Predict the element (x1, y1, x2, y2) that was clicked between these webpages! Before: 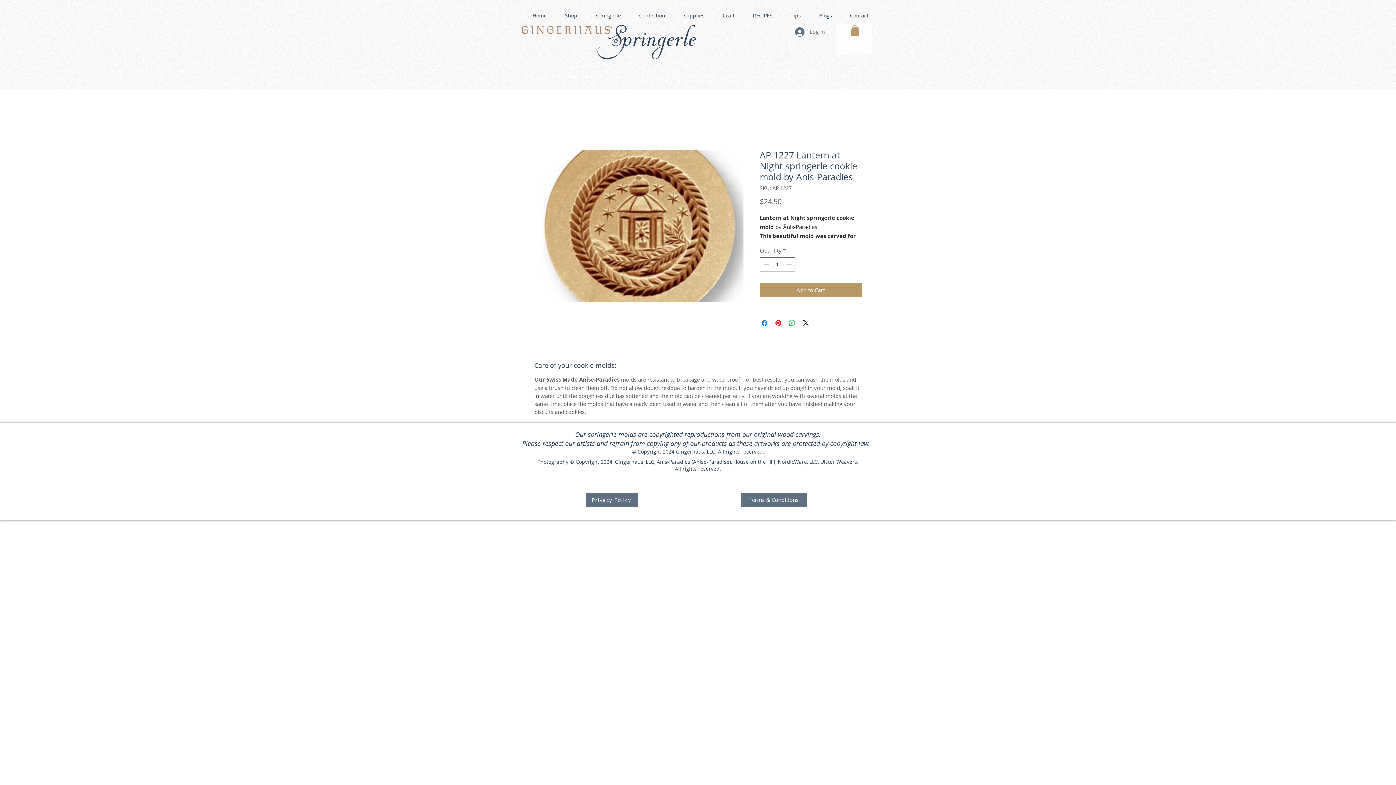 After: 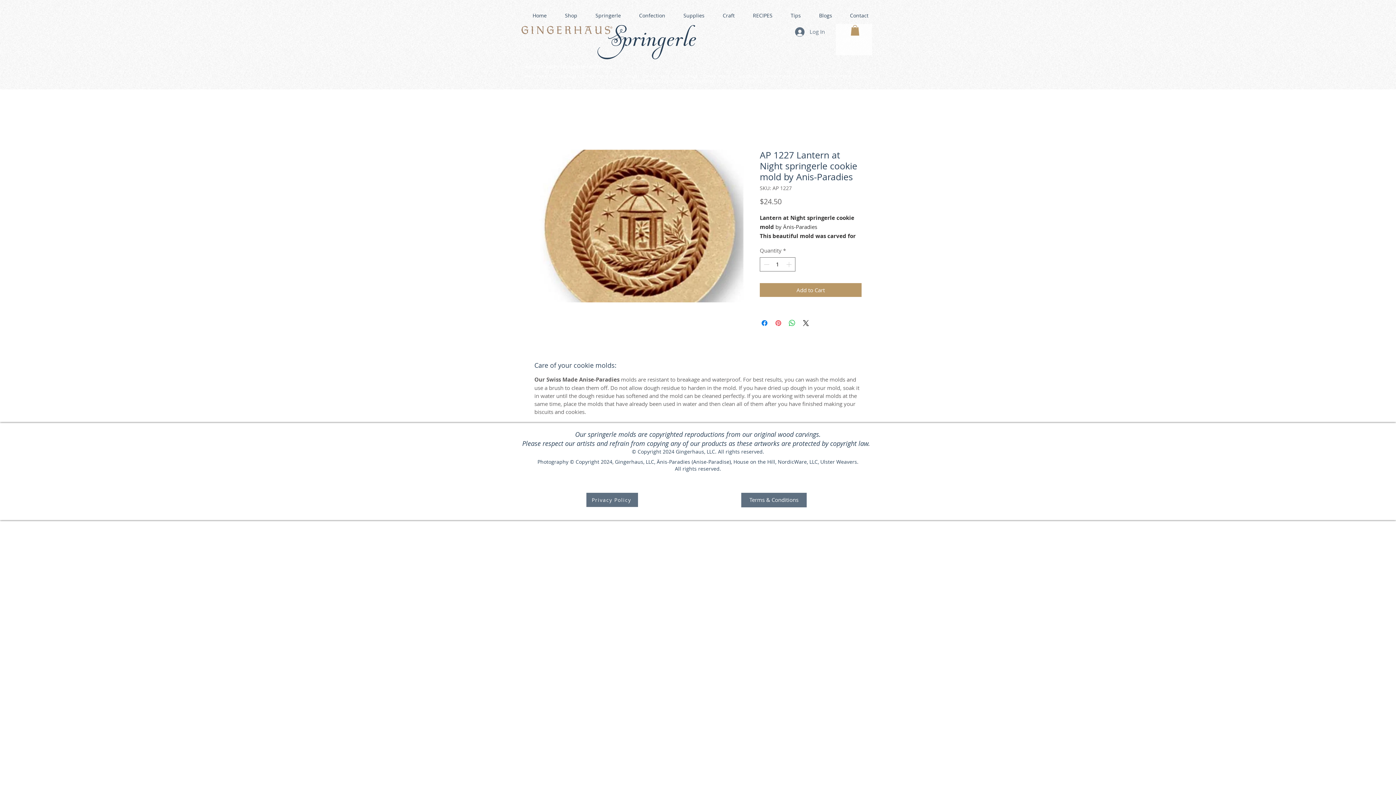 Action: bbox: (774, 318, 782, 327) label: Pin on Pinterest